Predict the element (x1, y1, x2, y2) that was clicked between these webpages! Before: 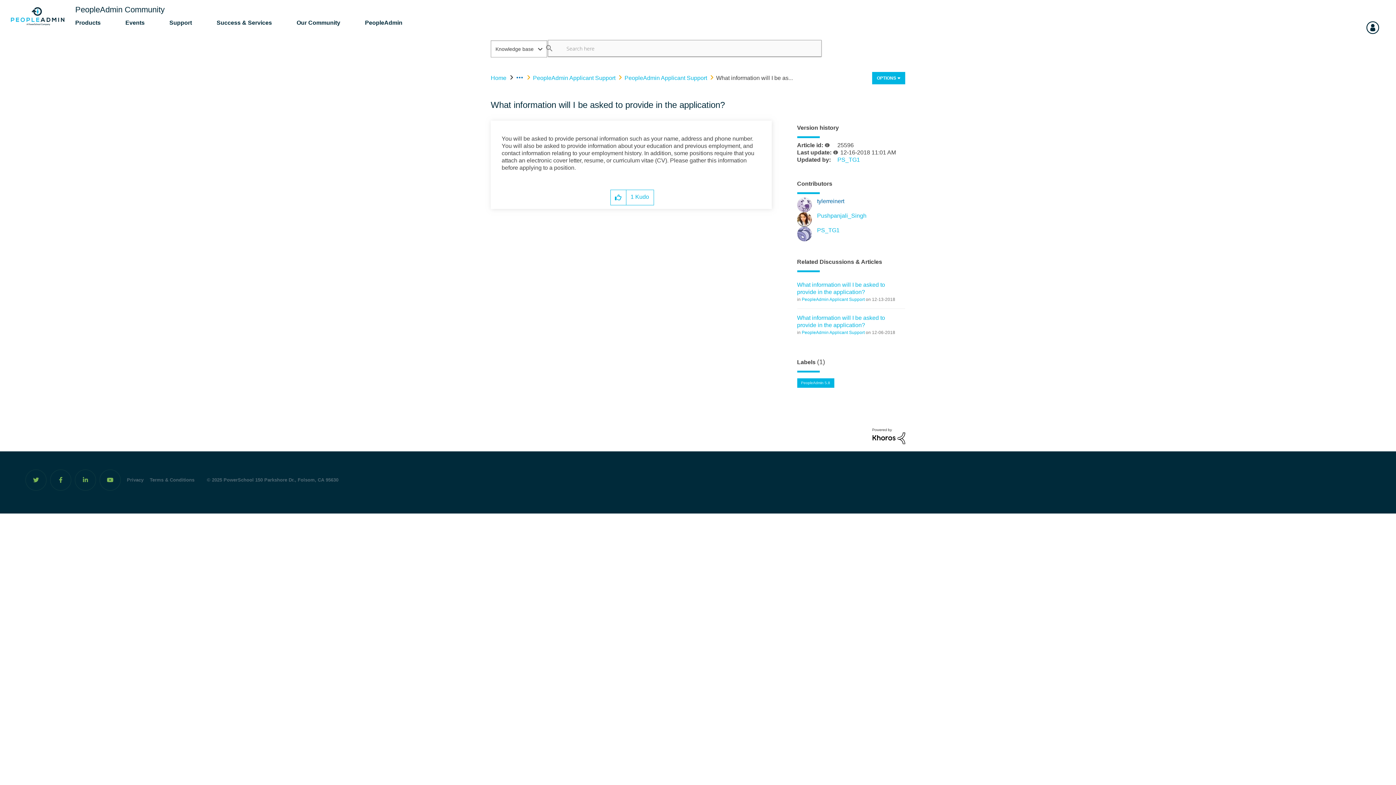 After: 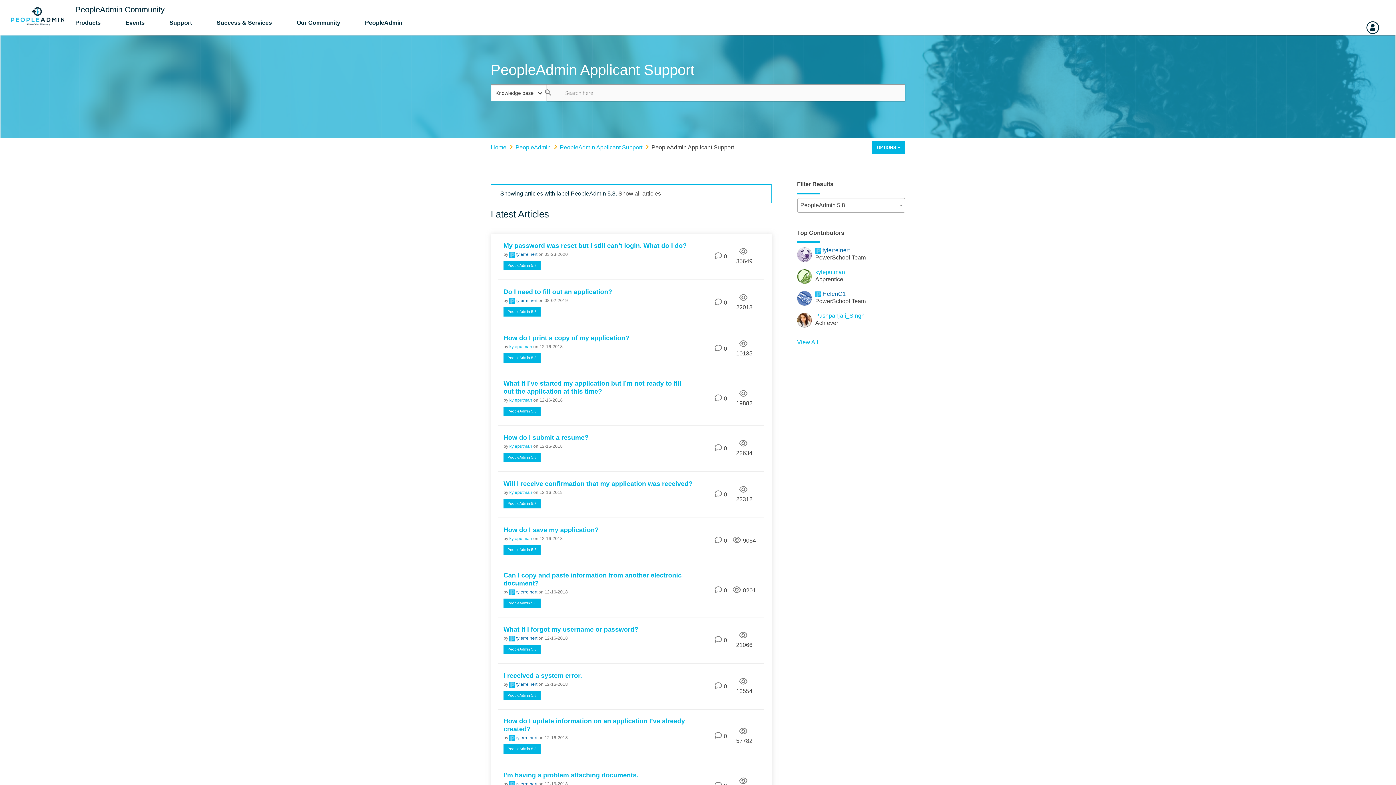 Action: label: PeopleAdmin 5.8 bbox: (797, 378, 834, 388)